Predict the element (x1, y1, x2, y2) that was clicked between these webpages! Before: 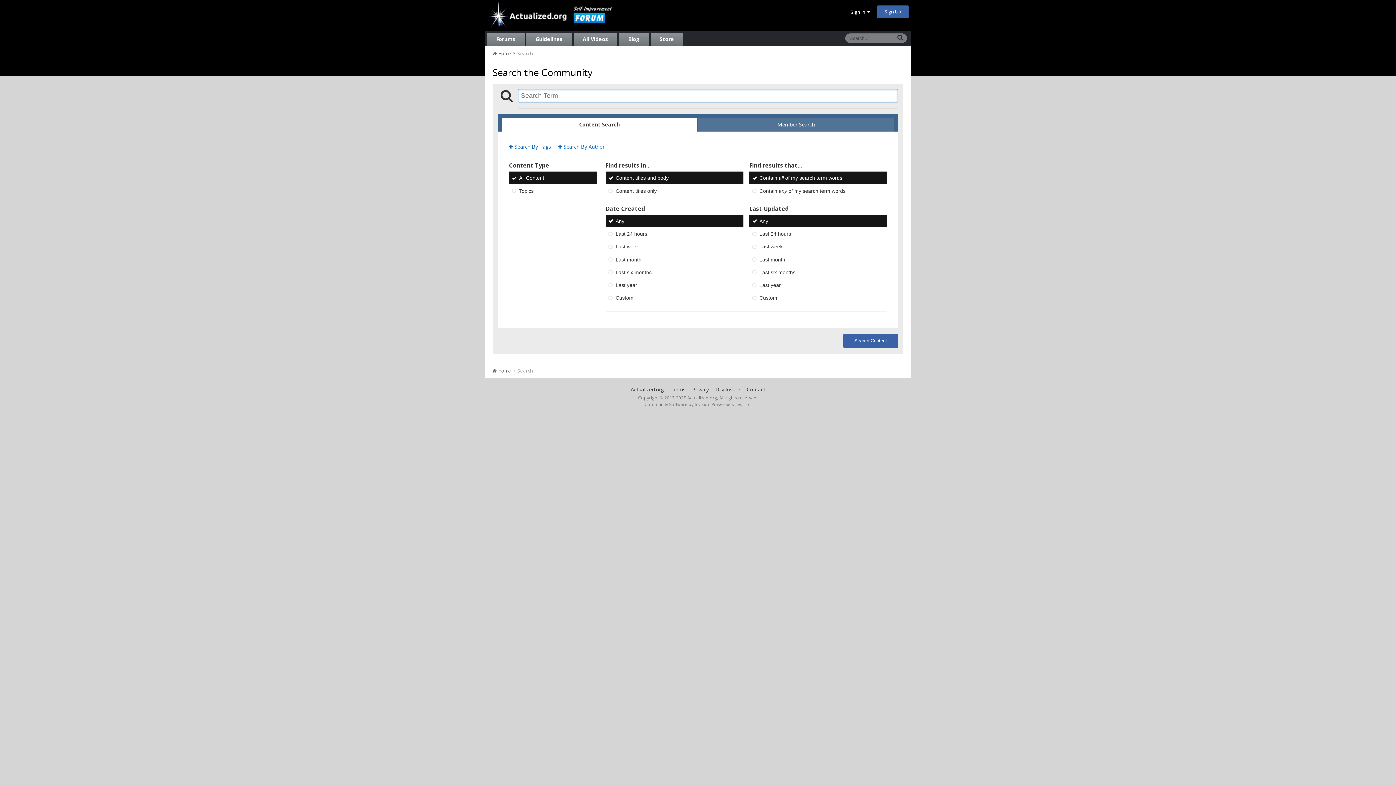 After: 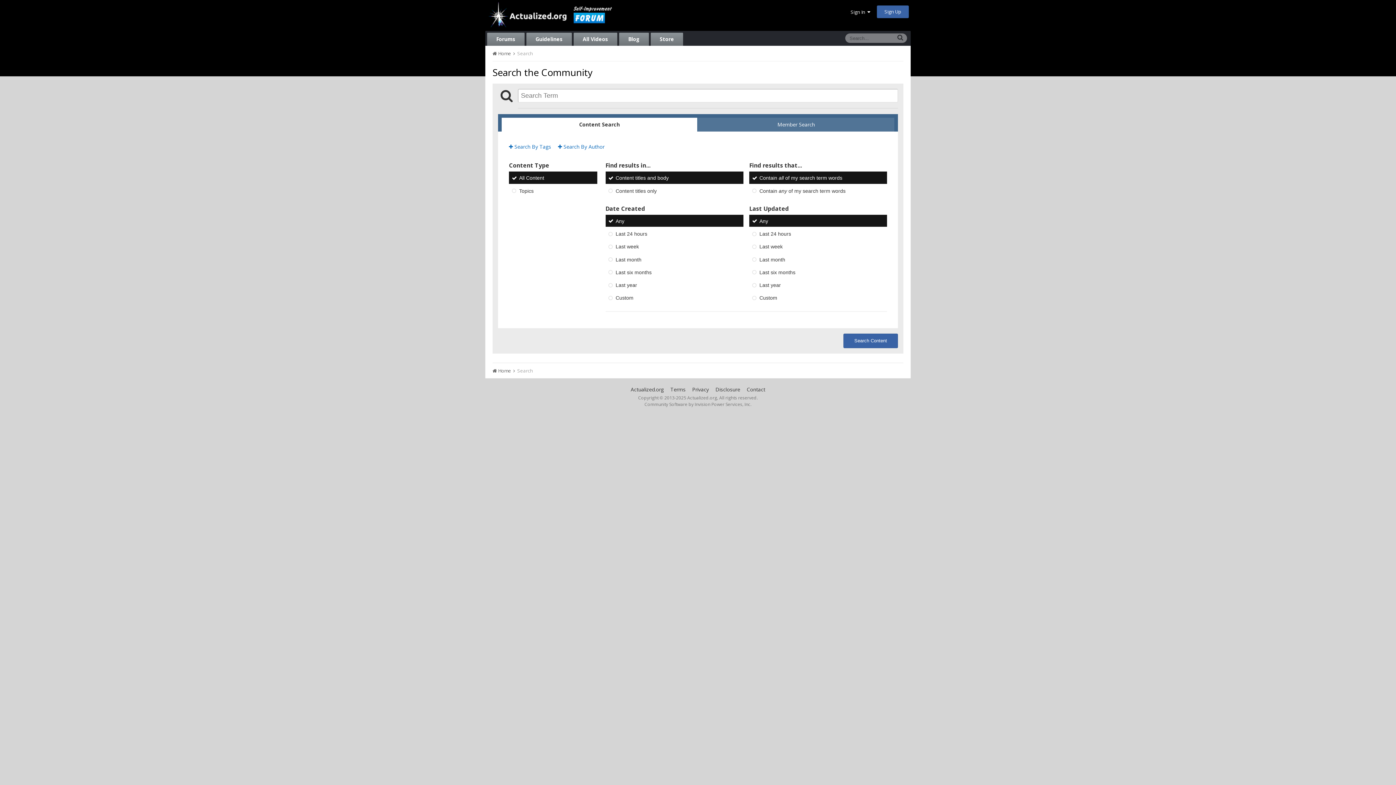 Action: bbox: (749, 171, 887, 183) label: Contain all of my search term words